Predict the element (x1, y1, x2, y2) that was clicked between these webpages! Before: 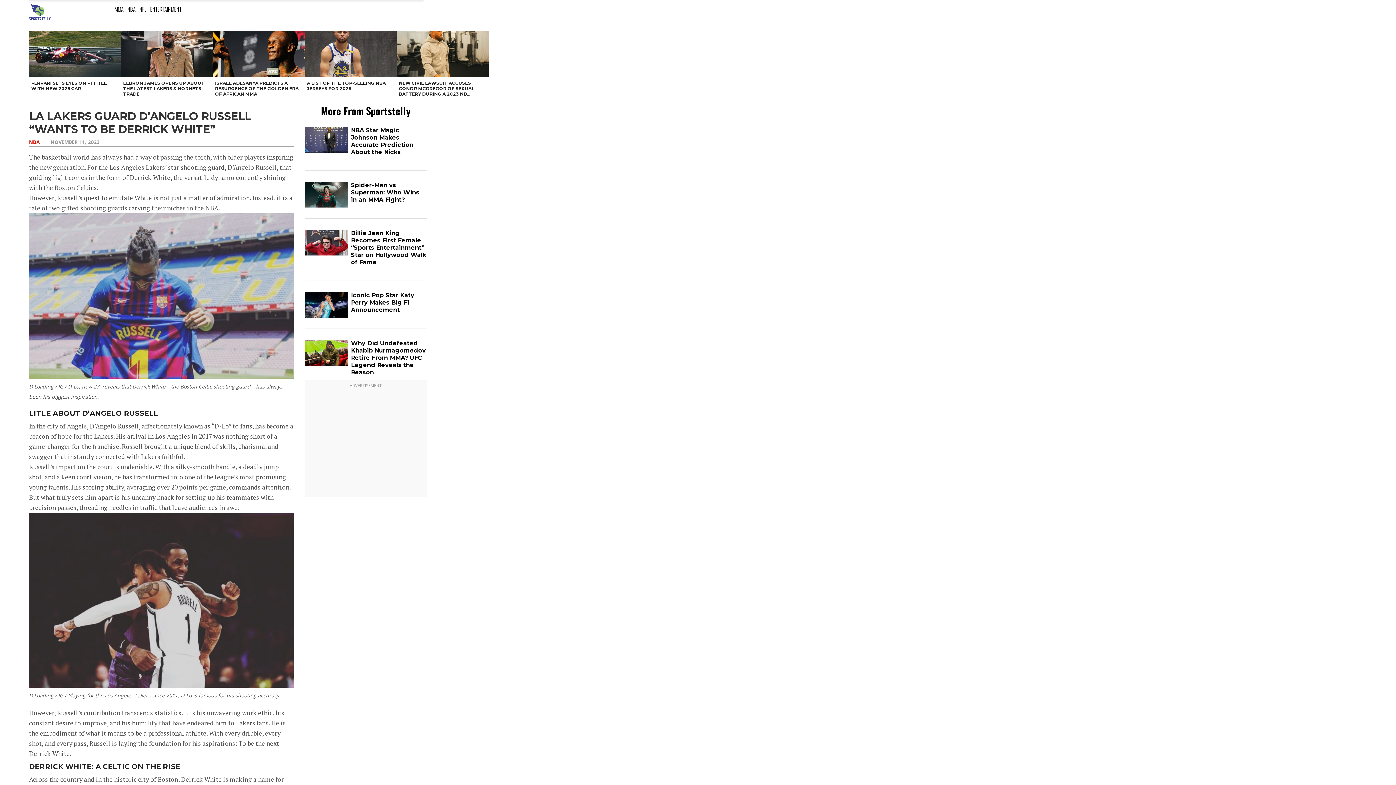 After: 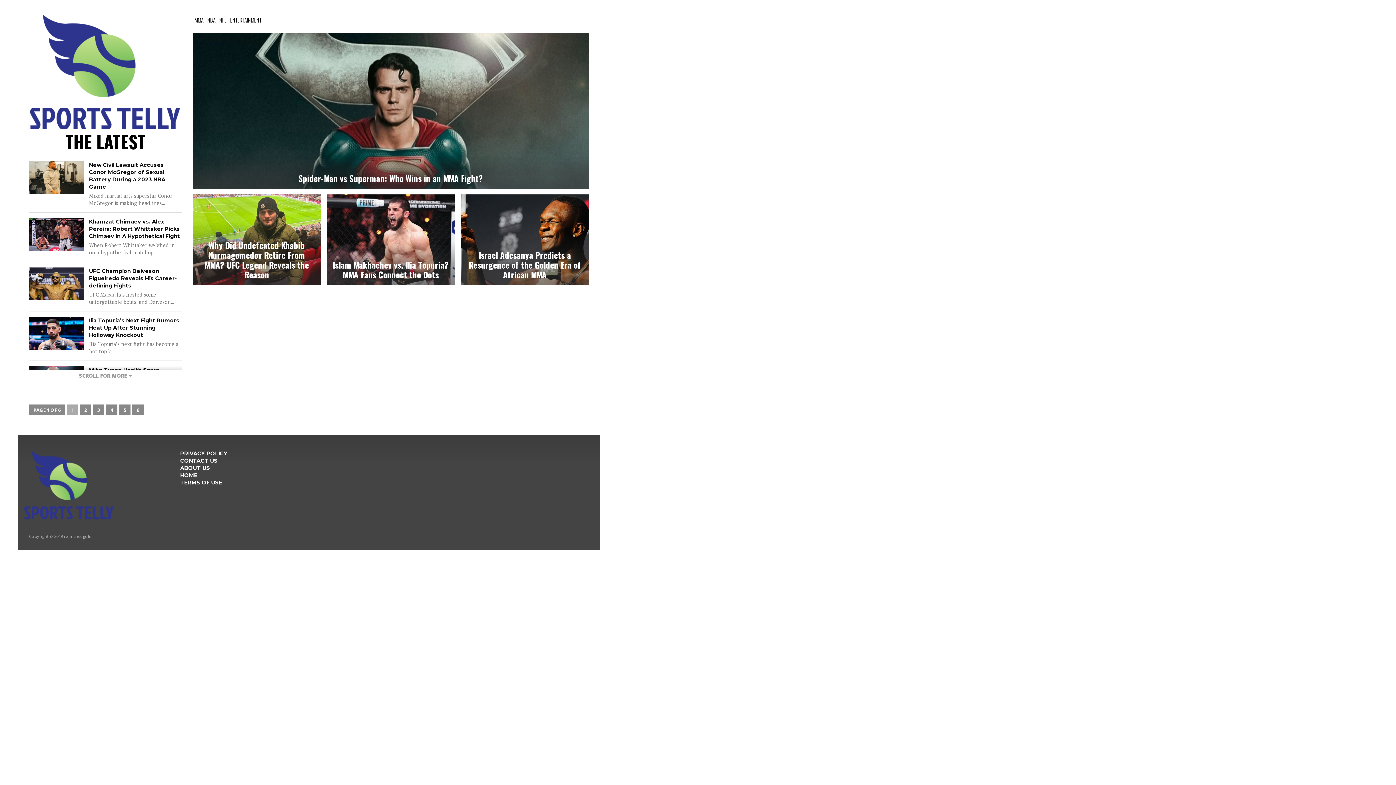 Action: bbox: (112, 0, 125, 18) label: MMA